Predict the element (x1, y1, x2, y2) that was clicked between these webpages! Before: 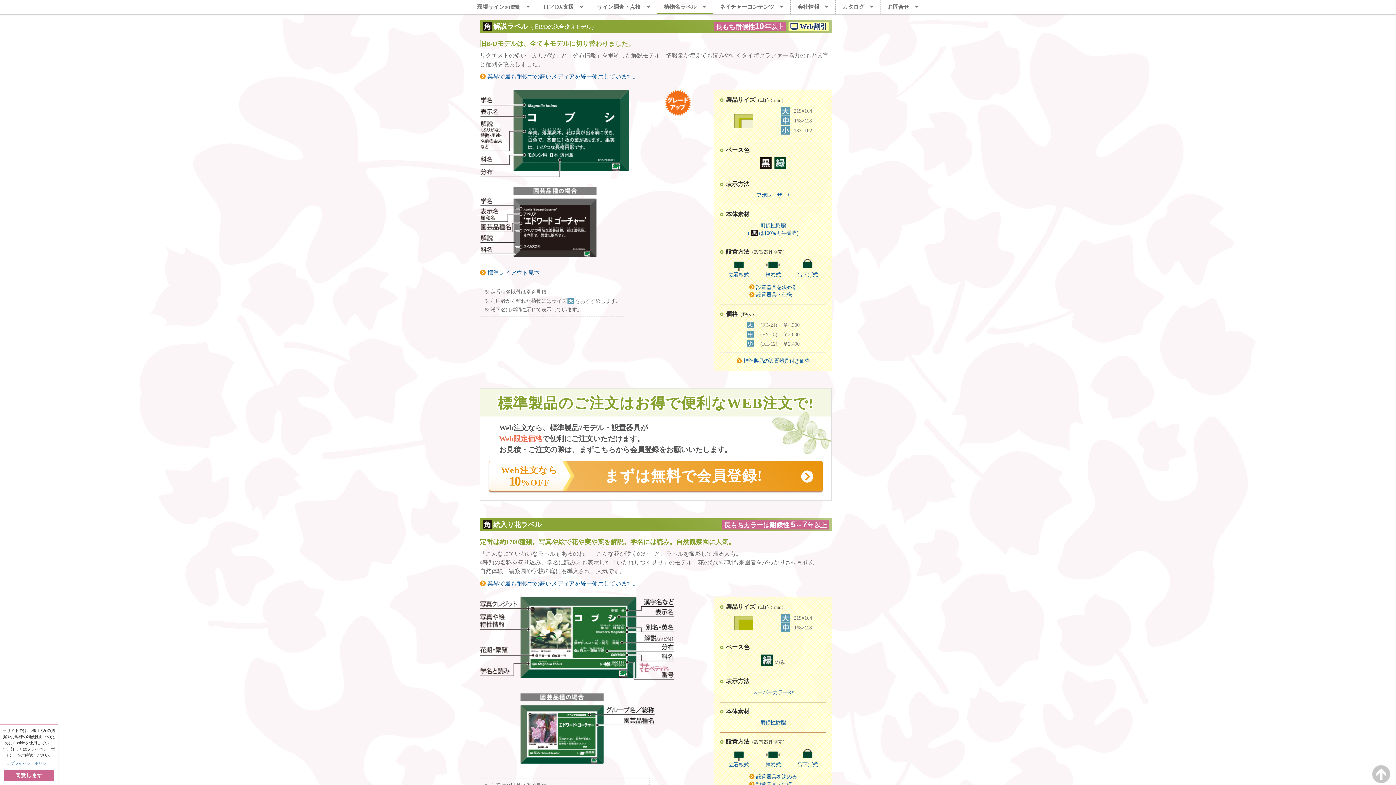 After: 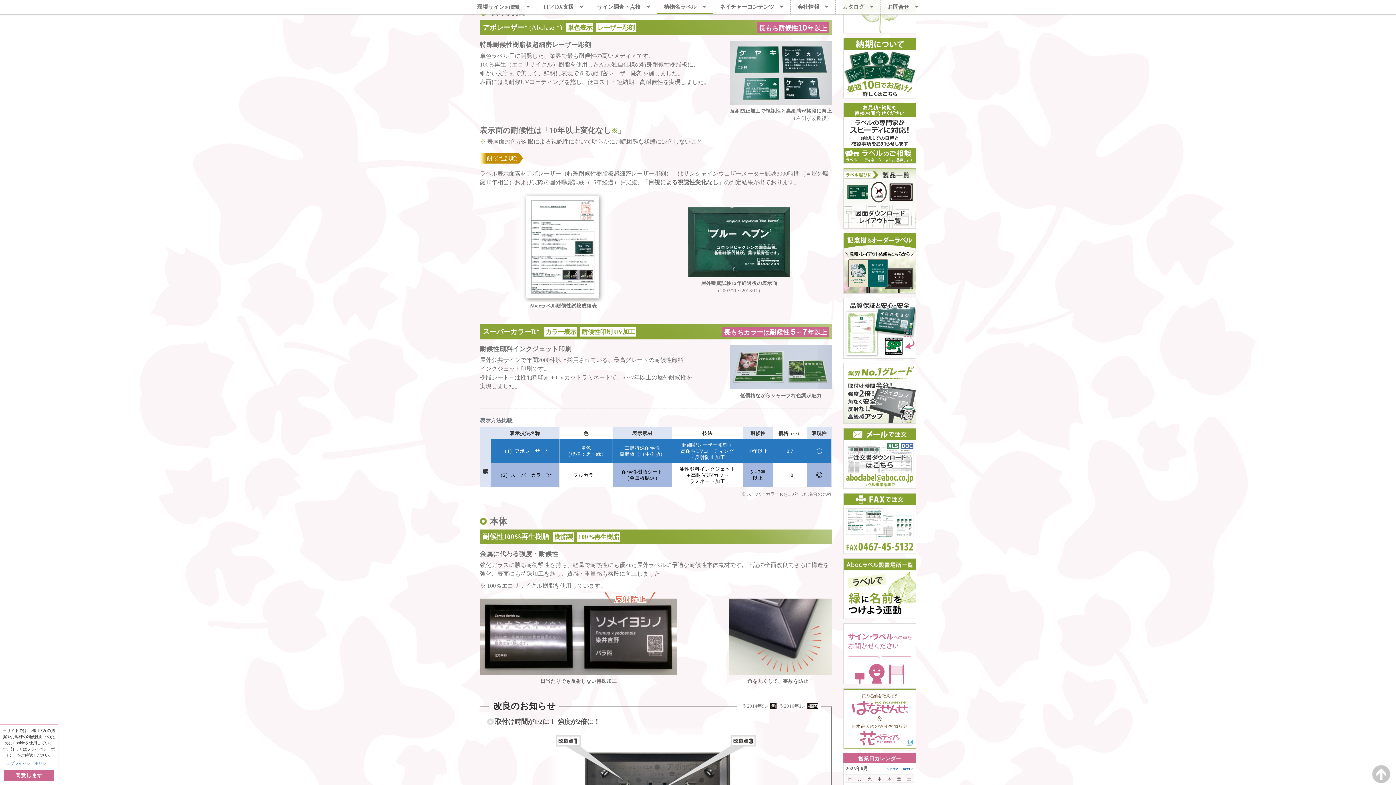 Action: label: 業界で最も耐候性の高いメディアを統一使用しています。 bbox: (480, 73, 638, 79)